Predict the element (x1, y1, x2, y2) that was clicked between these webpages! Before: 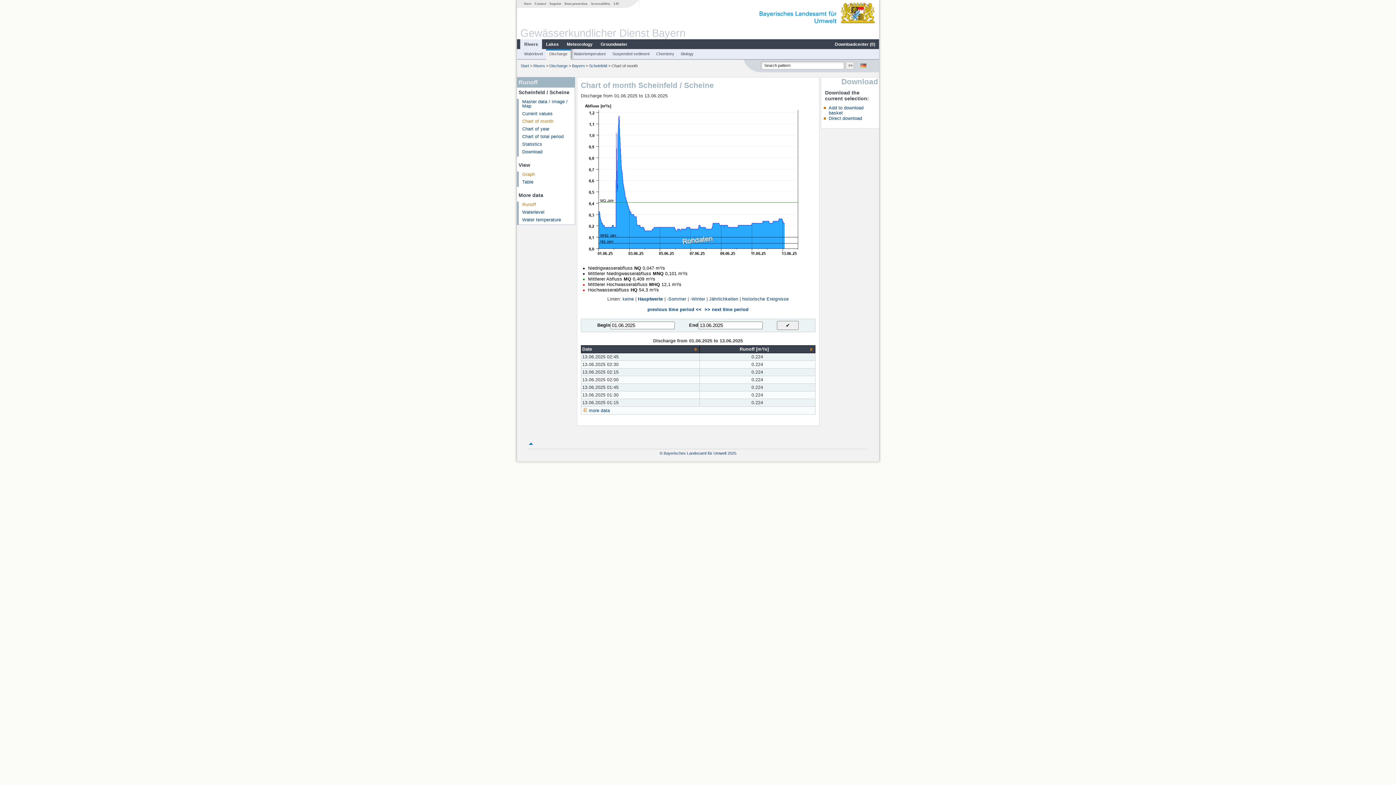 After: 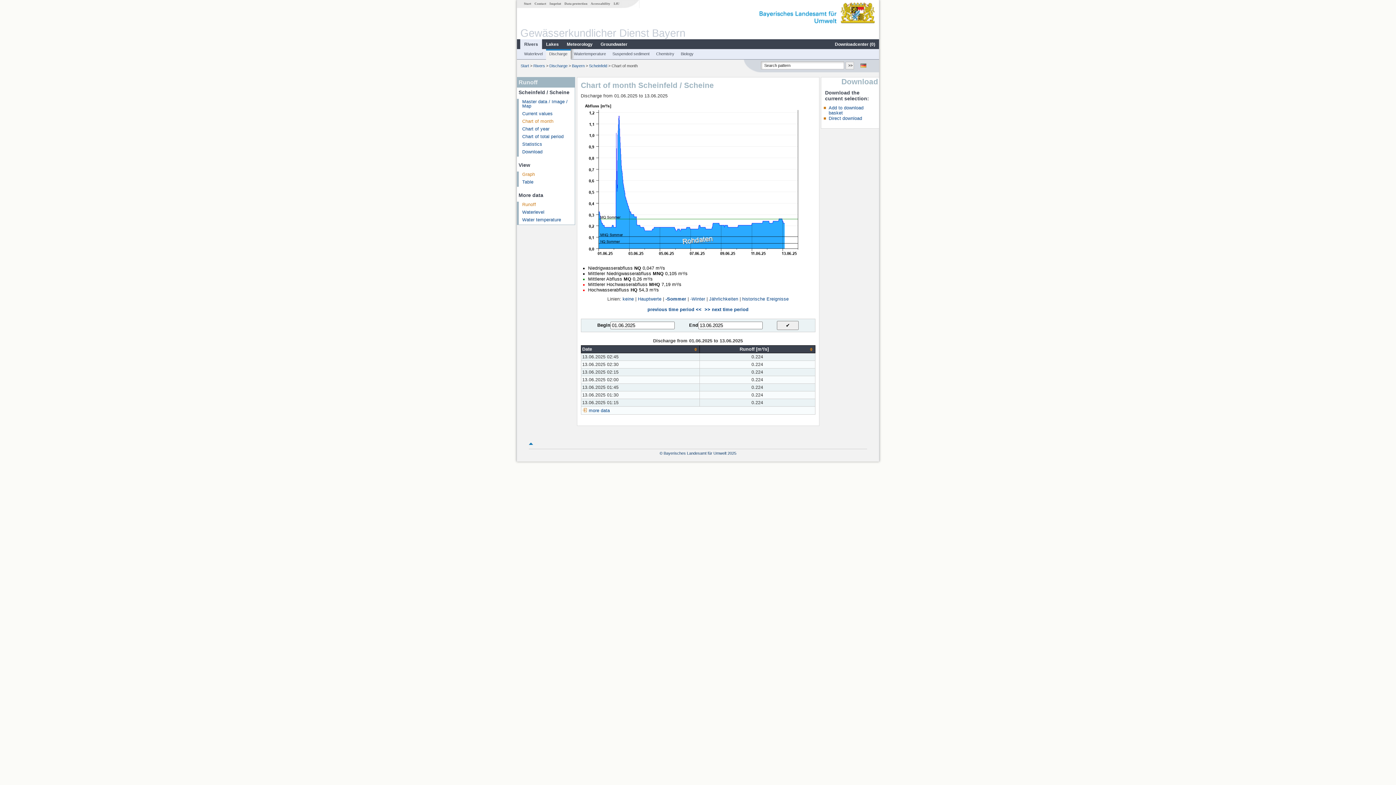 Action: label: -Sommer bbox: (667, 296, 686, 301)